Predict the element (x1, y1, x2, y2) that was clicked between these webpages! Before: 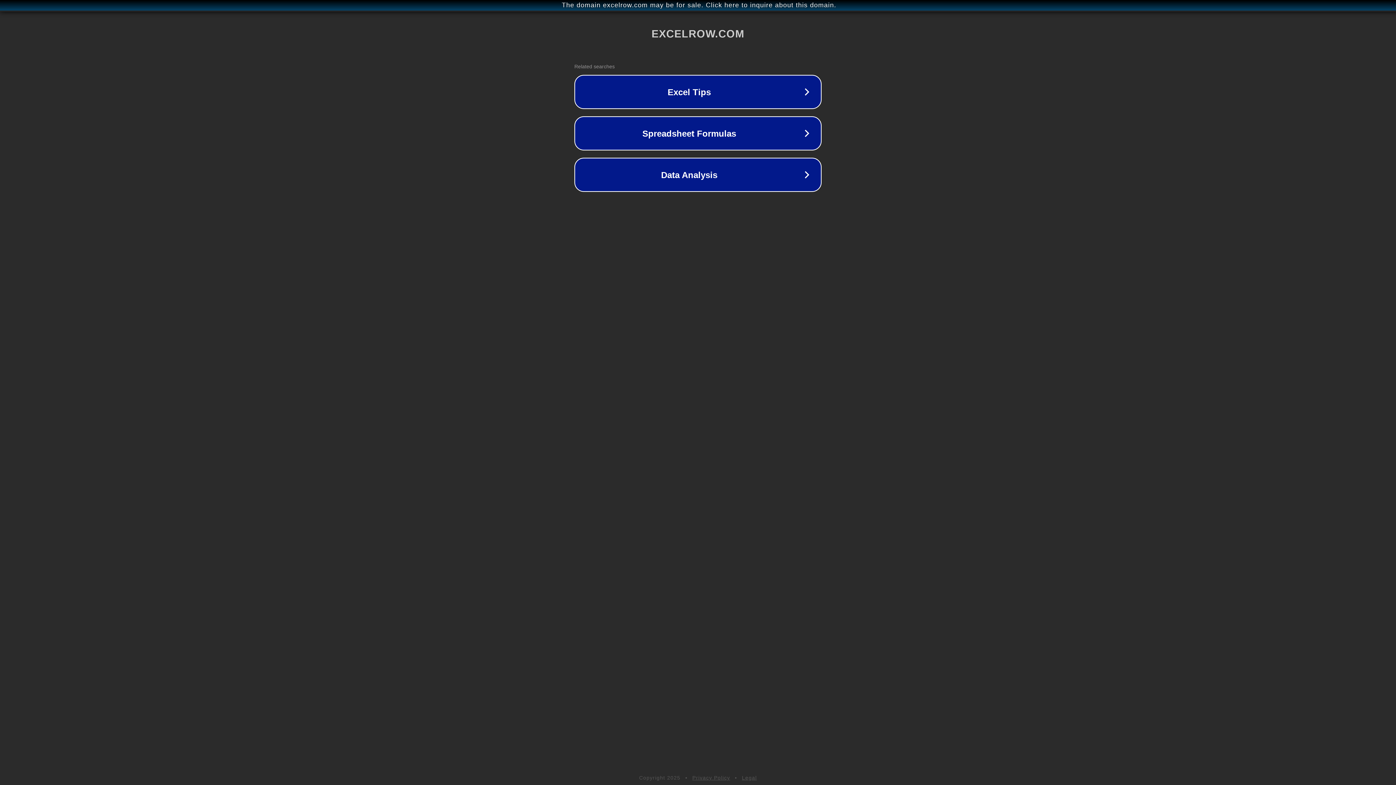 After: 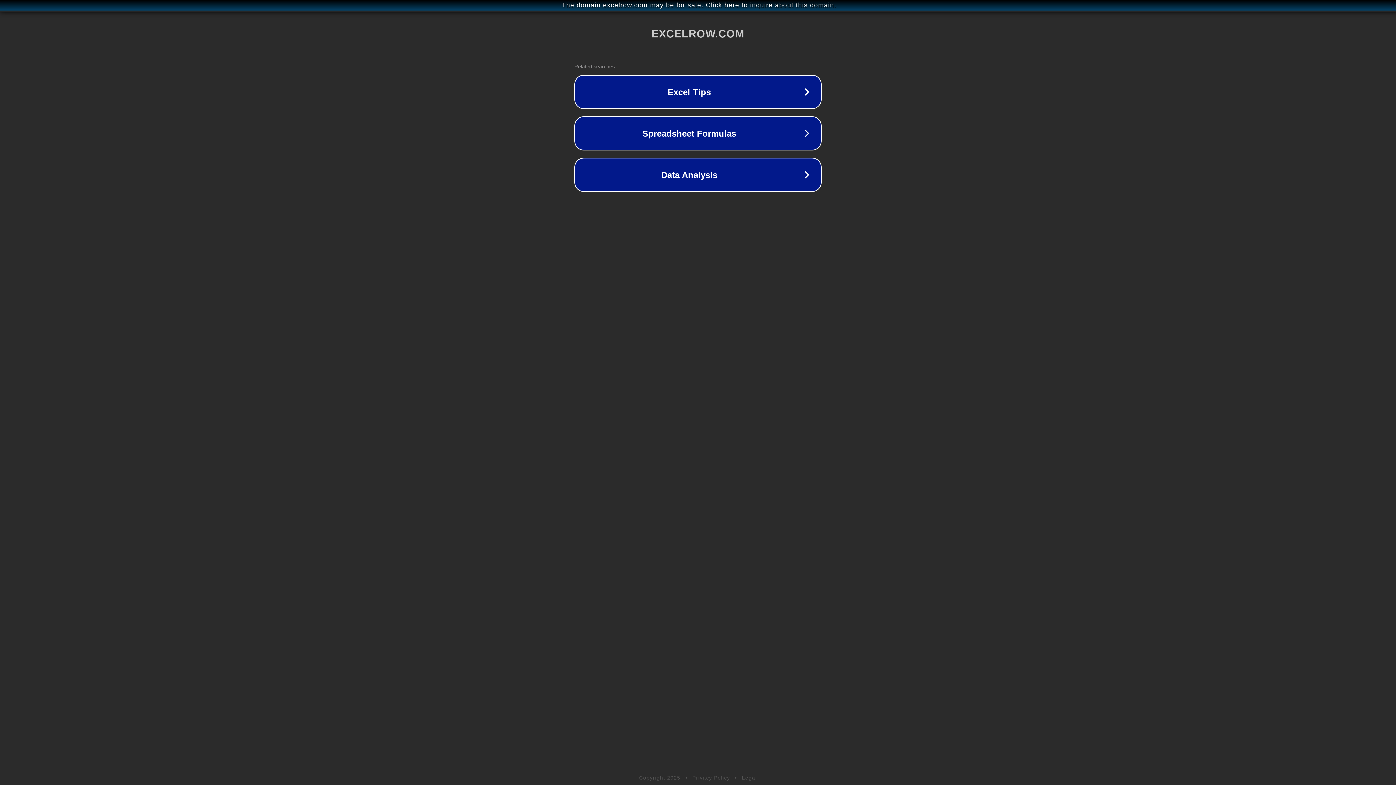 Action: bbox: (742, 775, 757, 781) label: Legal